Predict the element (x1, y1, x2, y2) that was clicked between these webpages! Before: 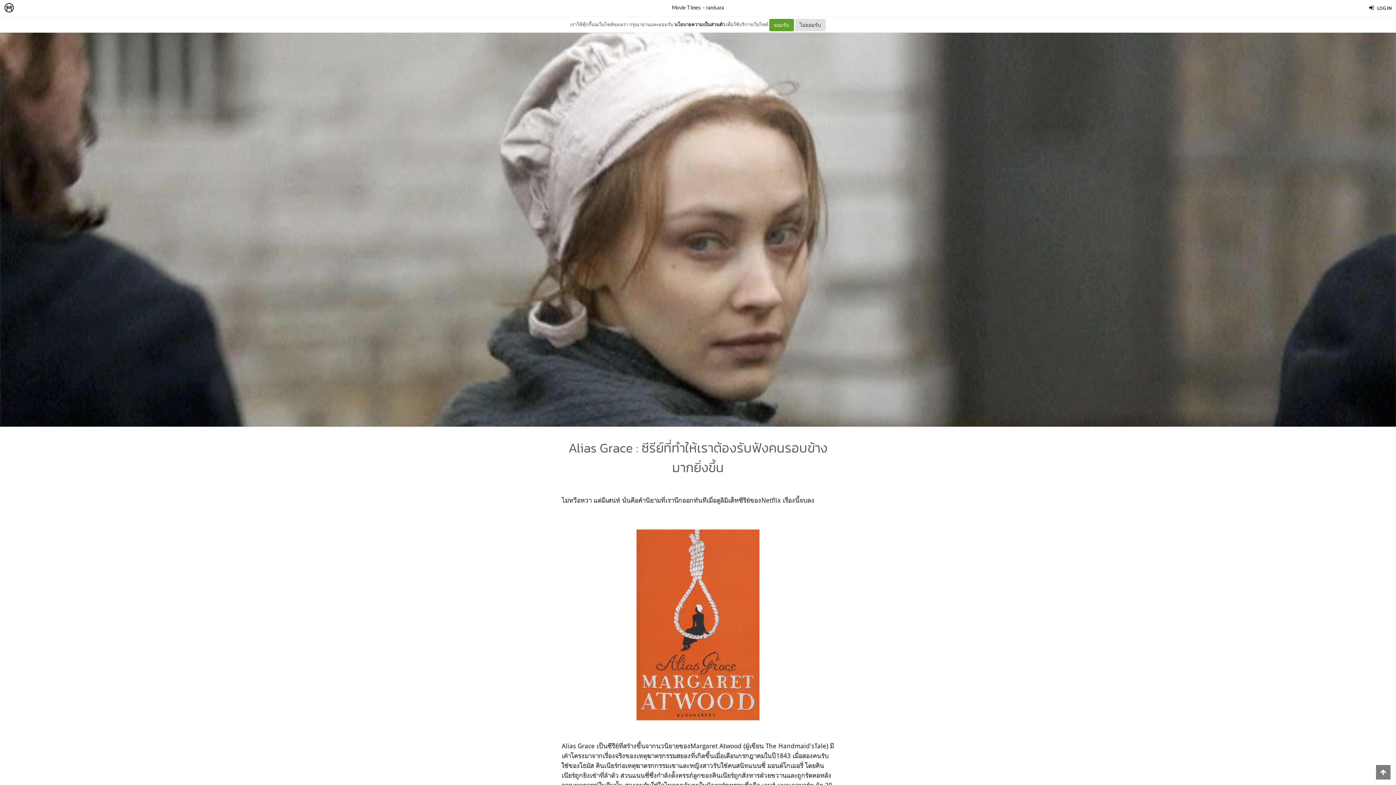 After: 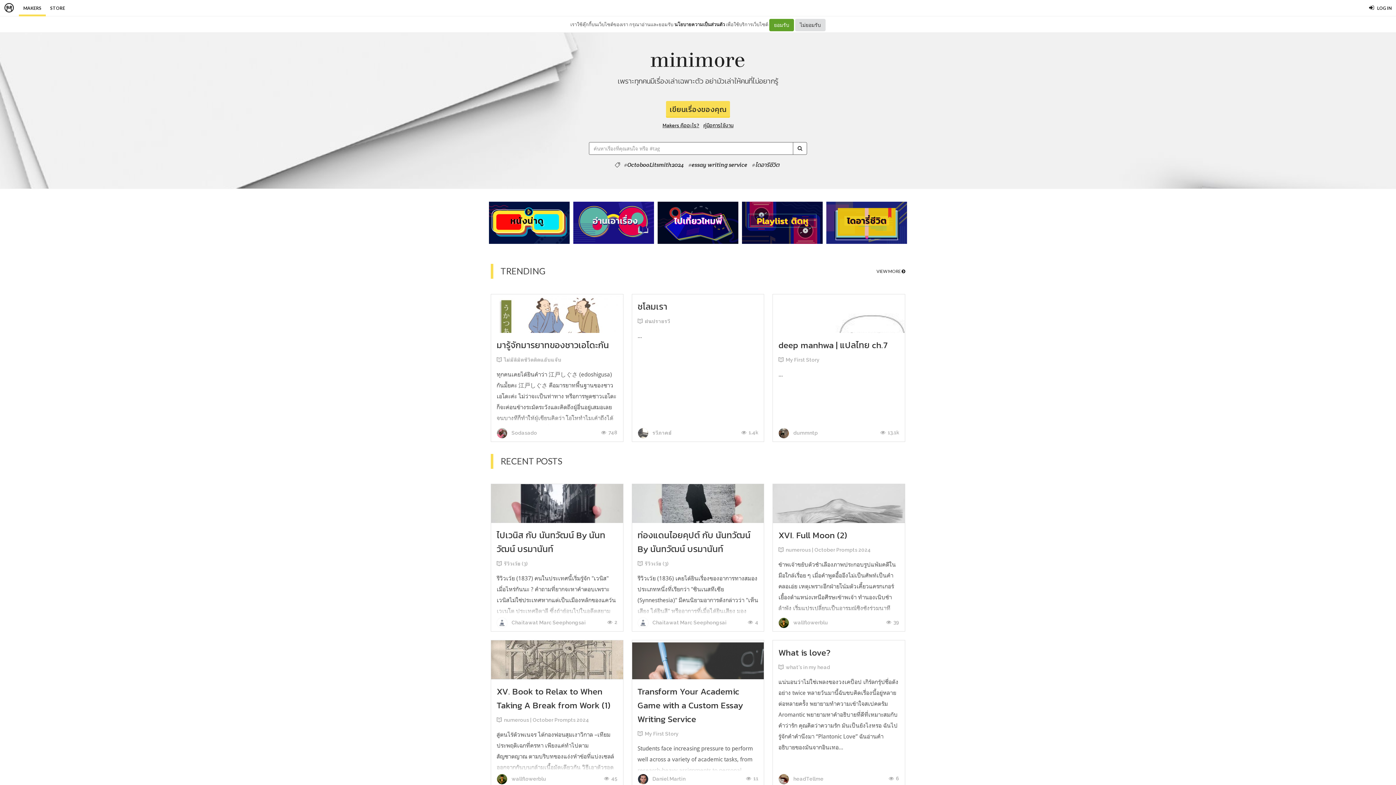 Action: label: MAKERS bbox: (11, 0, 38, 16)